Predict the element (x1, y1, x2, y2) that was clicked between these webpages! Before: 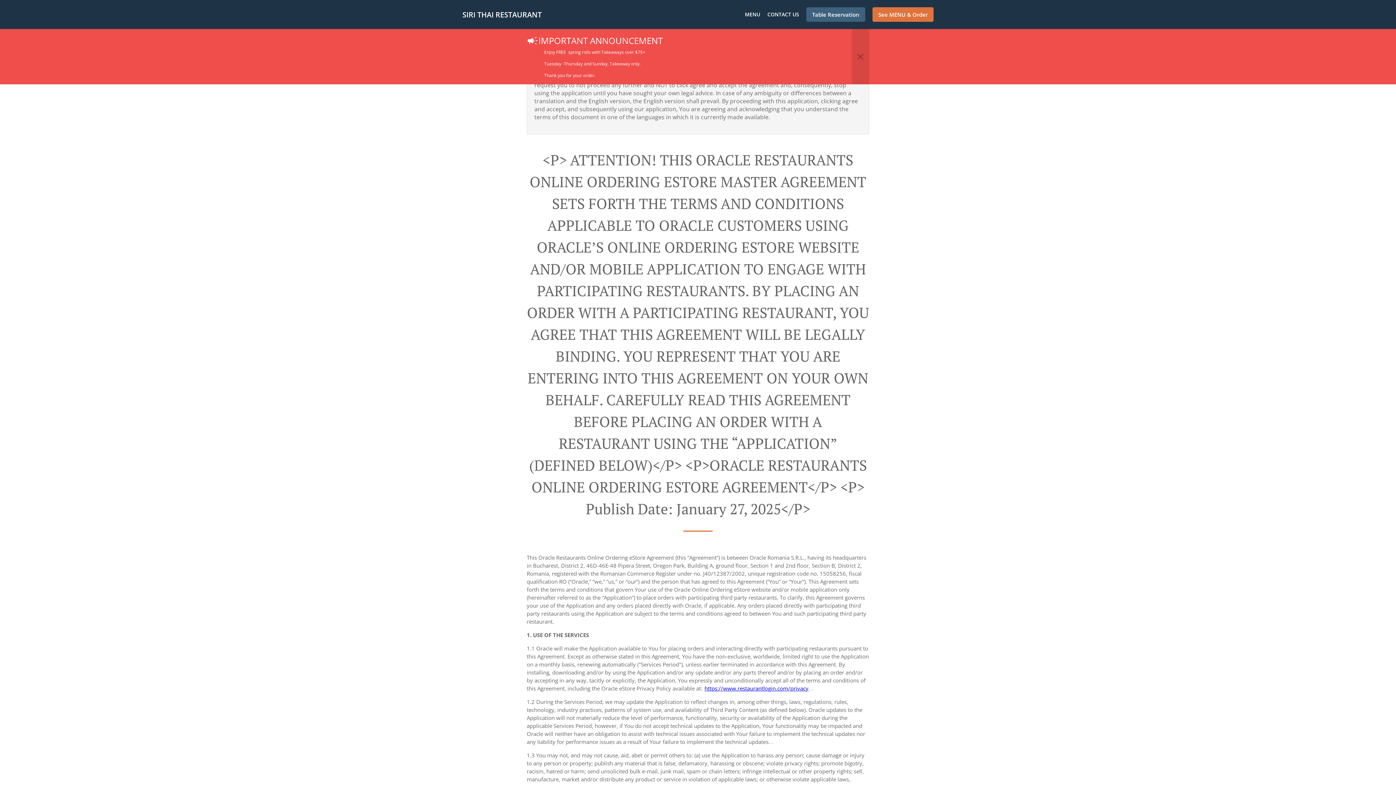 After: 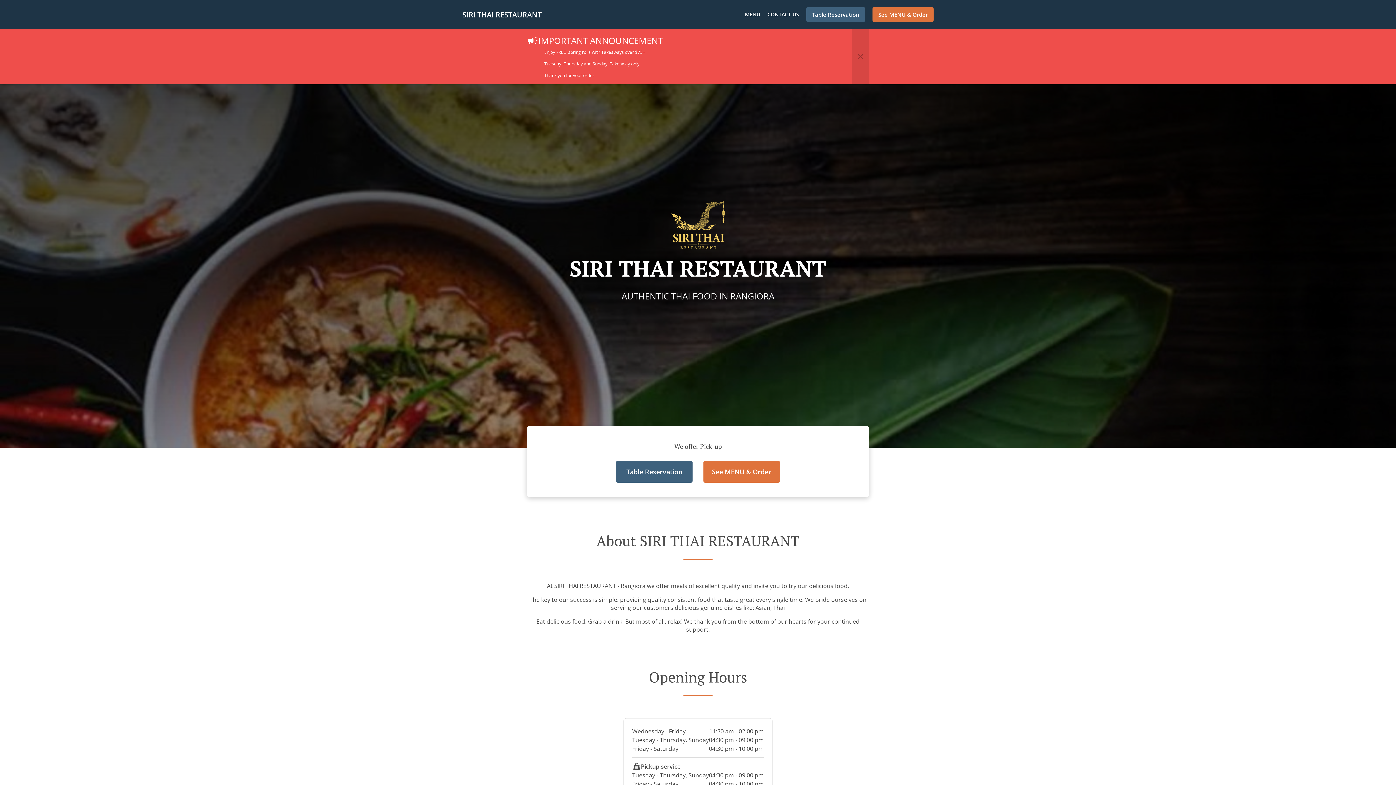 Action: bbox: (461, 9, 541, 19) label: SIRI THAI RESTAURANT